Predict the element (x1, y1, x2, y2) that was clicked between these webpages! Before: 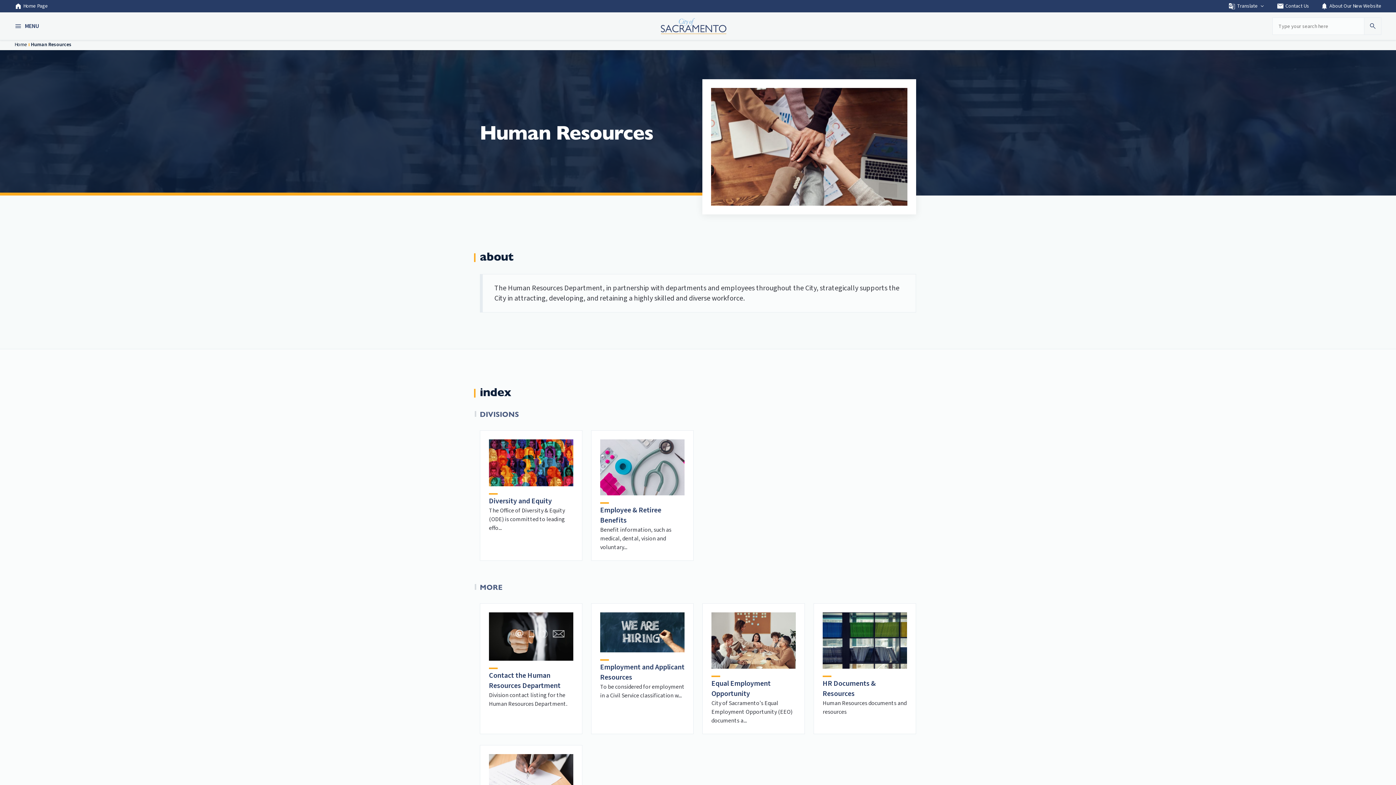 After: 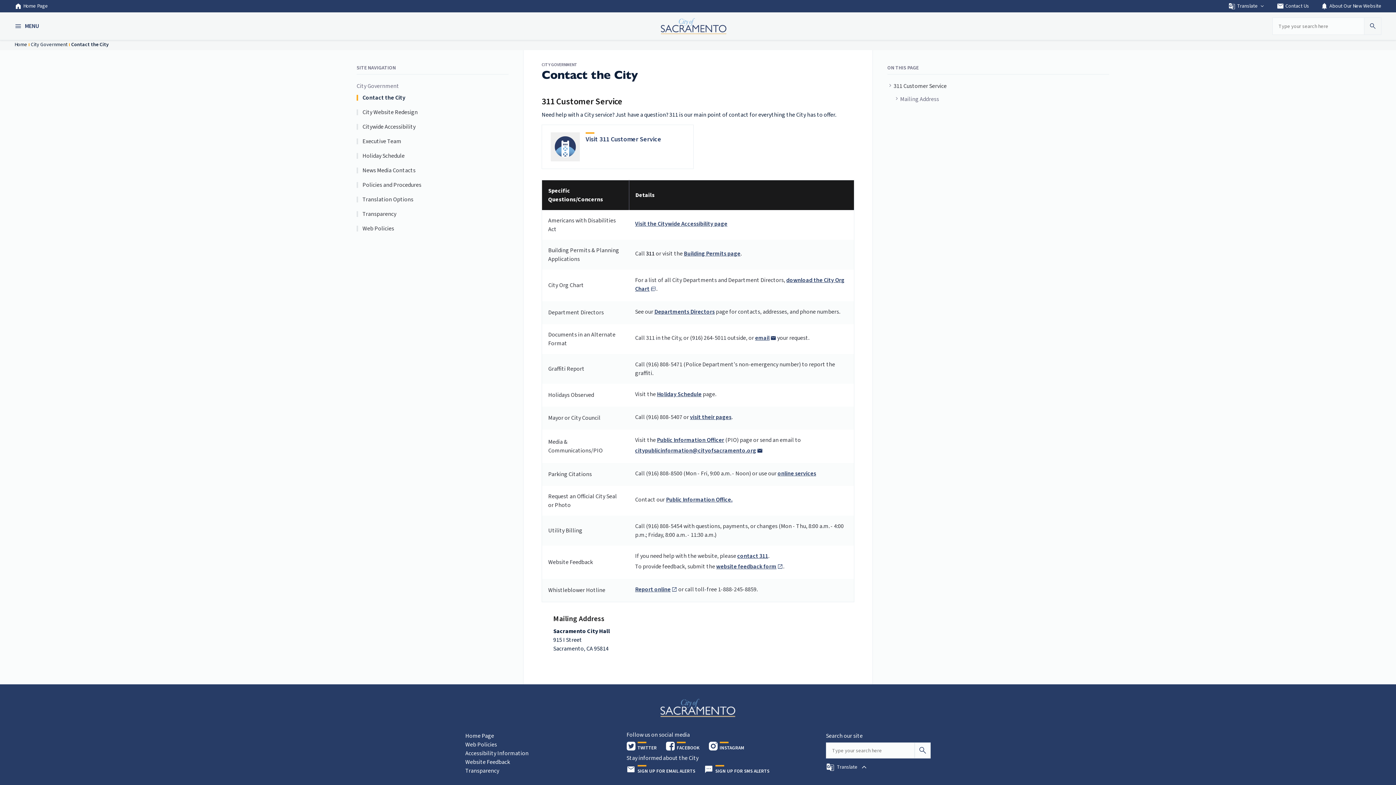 Action: label: mail
Contact Us bbox: (1277, 0, 1309, 12)